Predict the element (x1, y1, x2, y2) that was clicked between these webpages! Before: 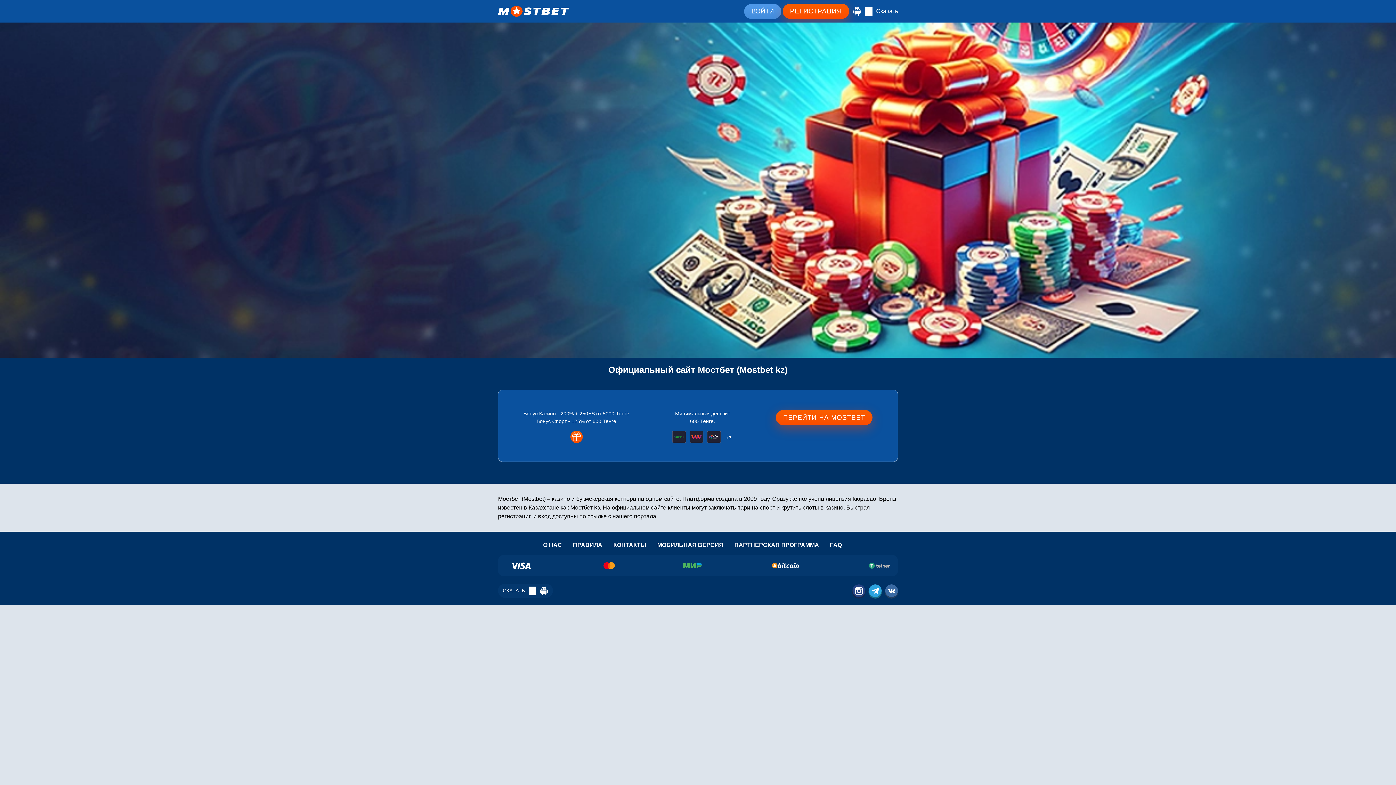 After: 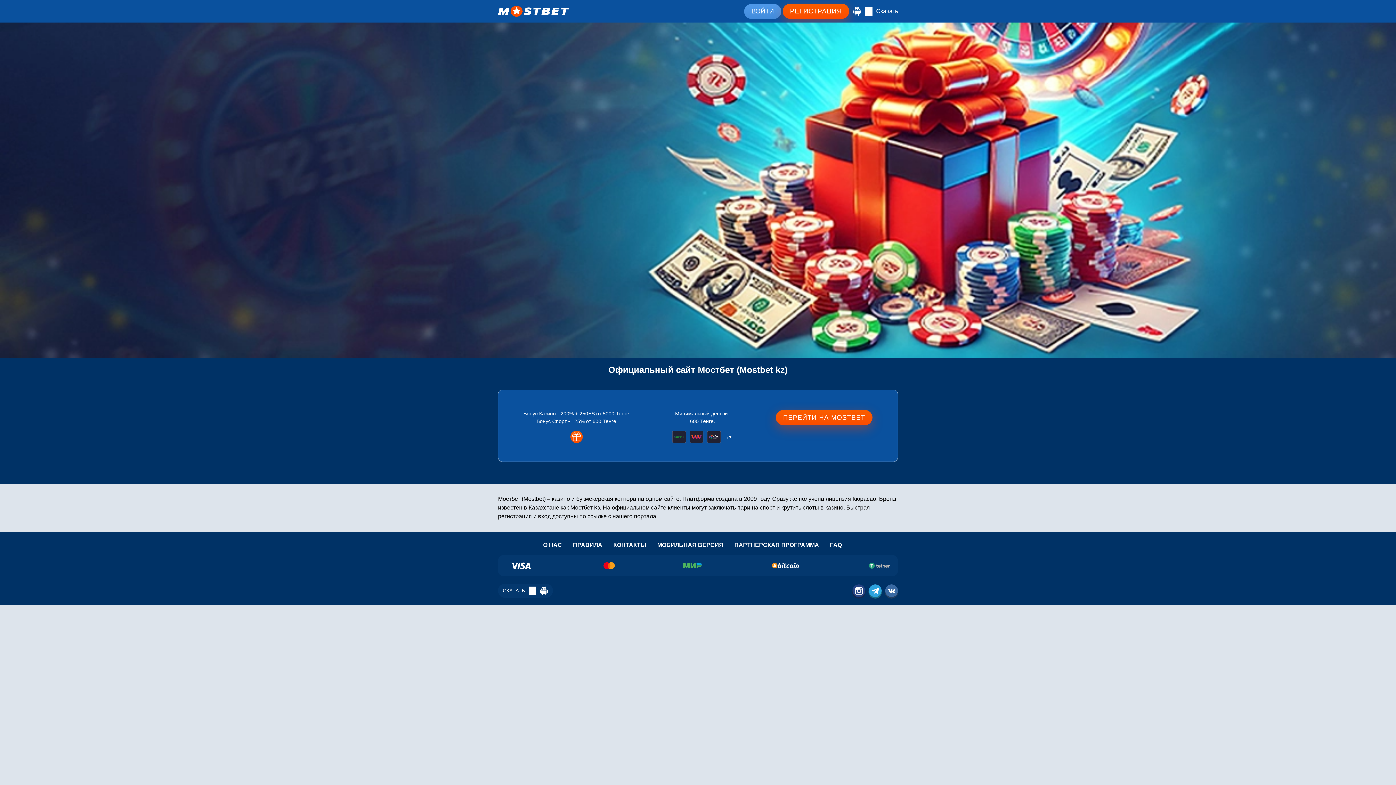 Action: bbox: (782, 3, 849, 18) label: РЕГИСТРАЦИЯ